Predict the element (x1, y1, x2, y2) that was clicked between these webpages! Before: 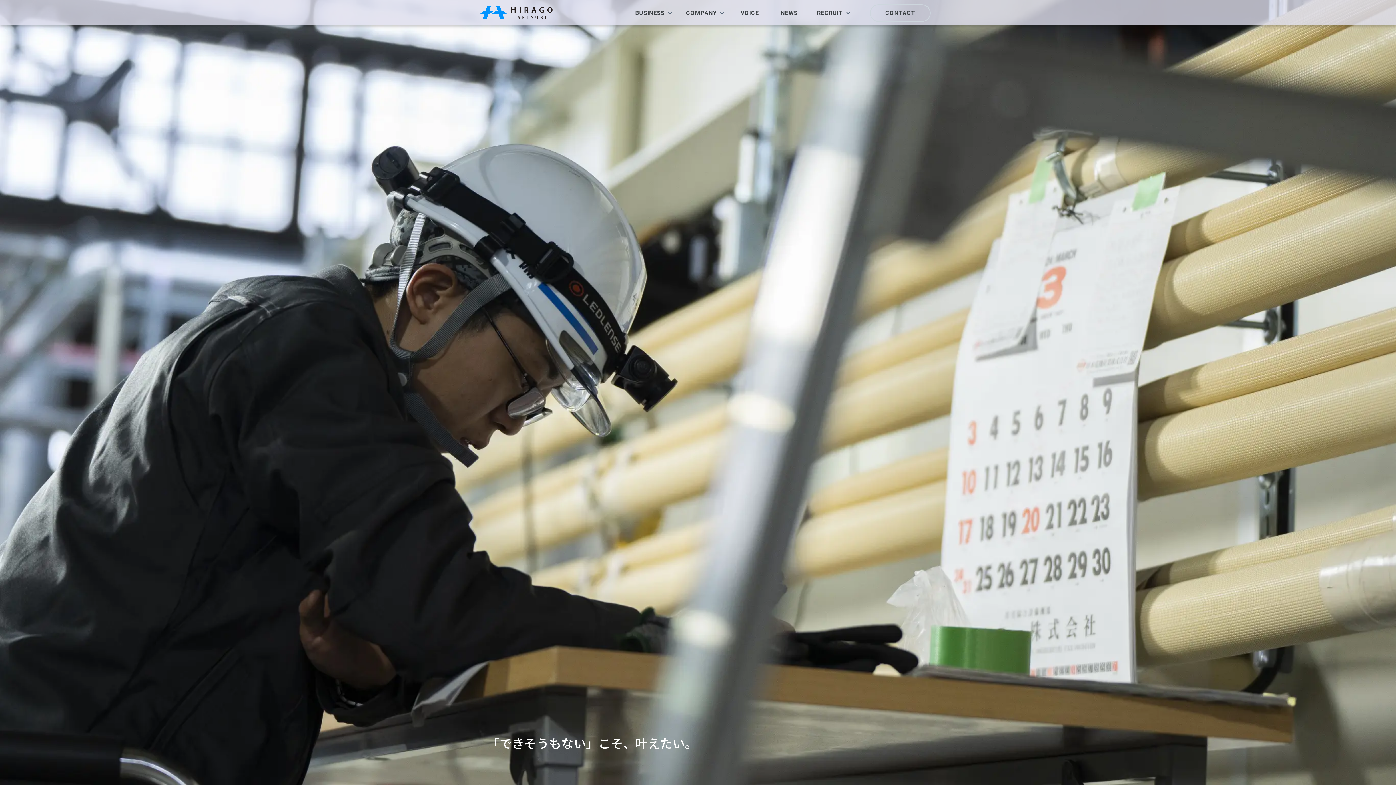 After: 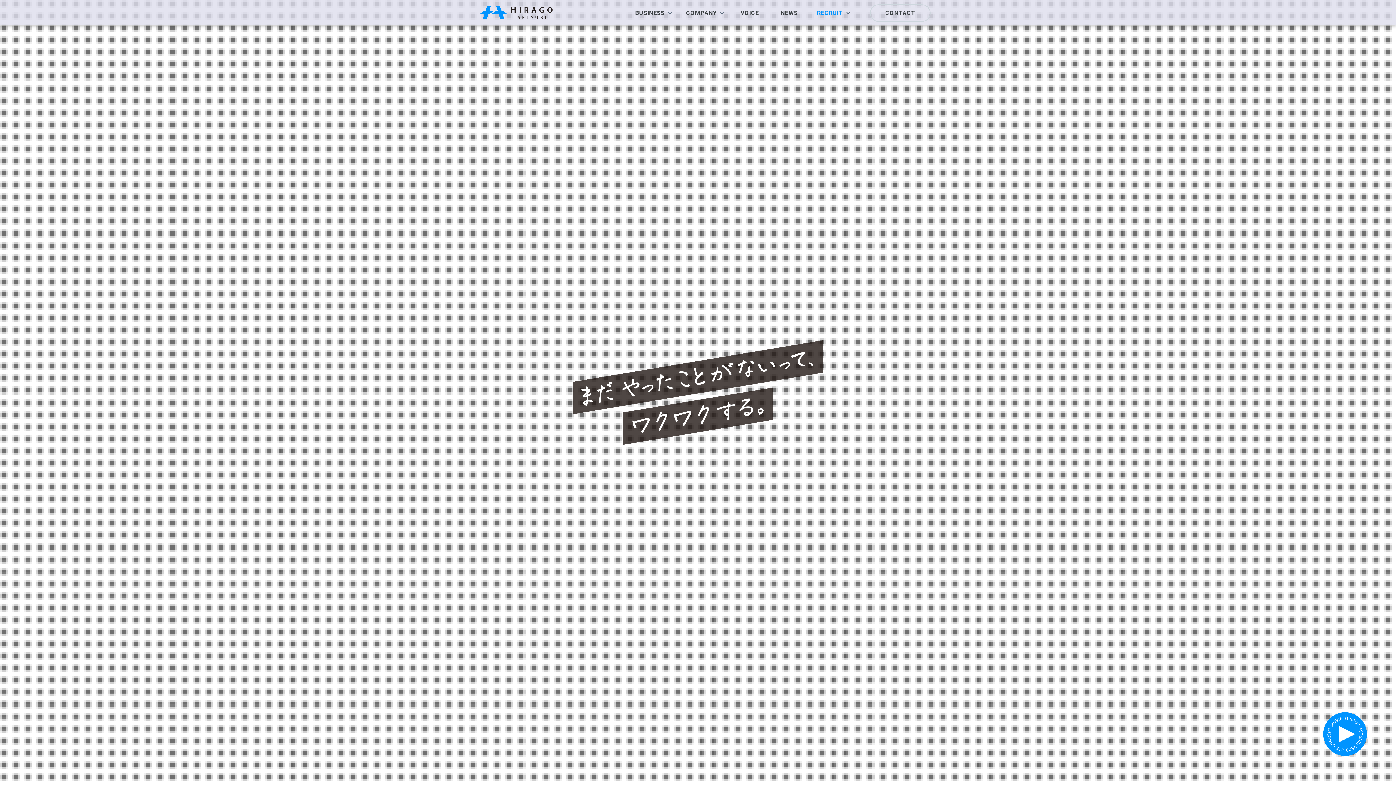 Action: label: RECRUIT bbox: (817, 4, 868, 21)